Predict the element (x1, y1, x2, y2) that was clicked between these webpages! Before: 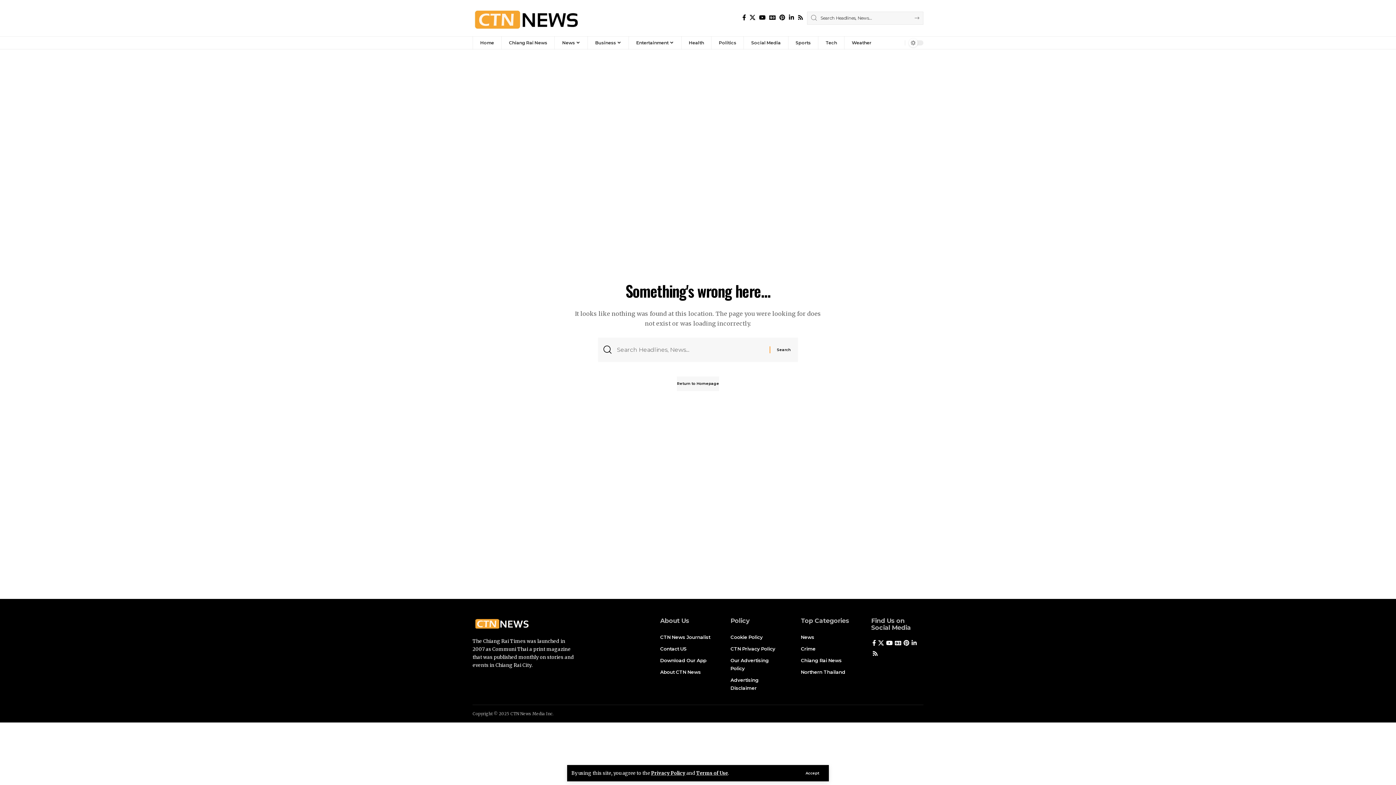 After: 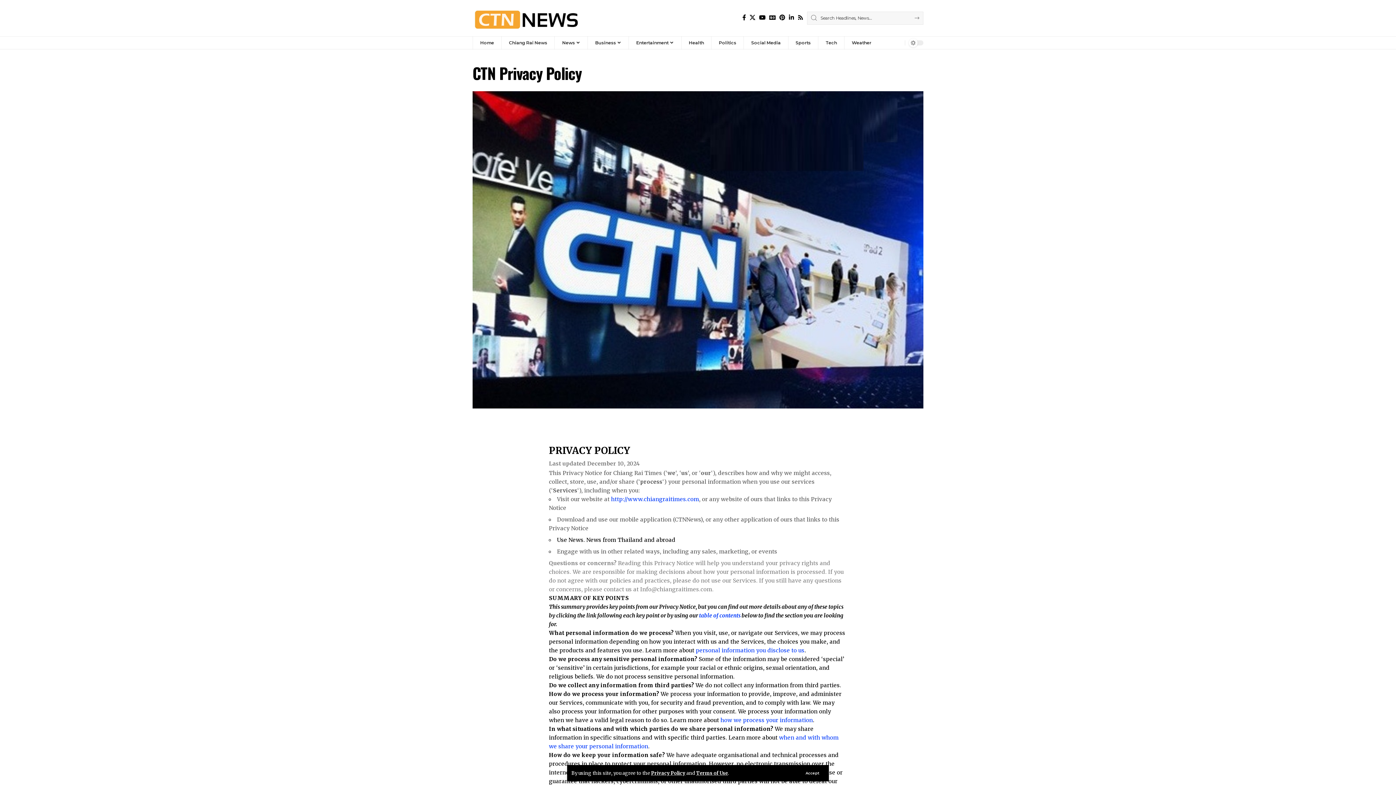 Action: label: CTN Privacy Policy bbox: (730, 643, 782, 654)